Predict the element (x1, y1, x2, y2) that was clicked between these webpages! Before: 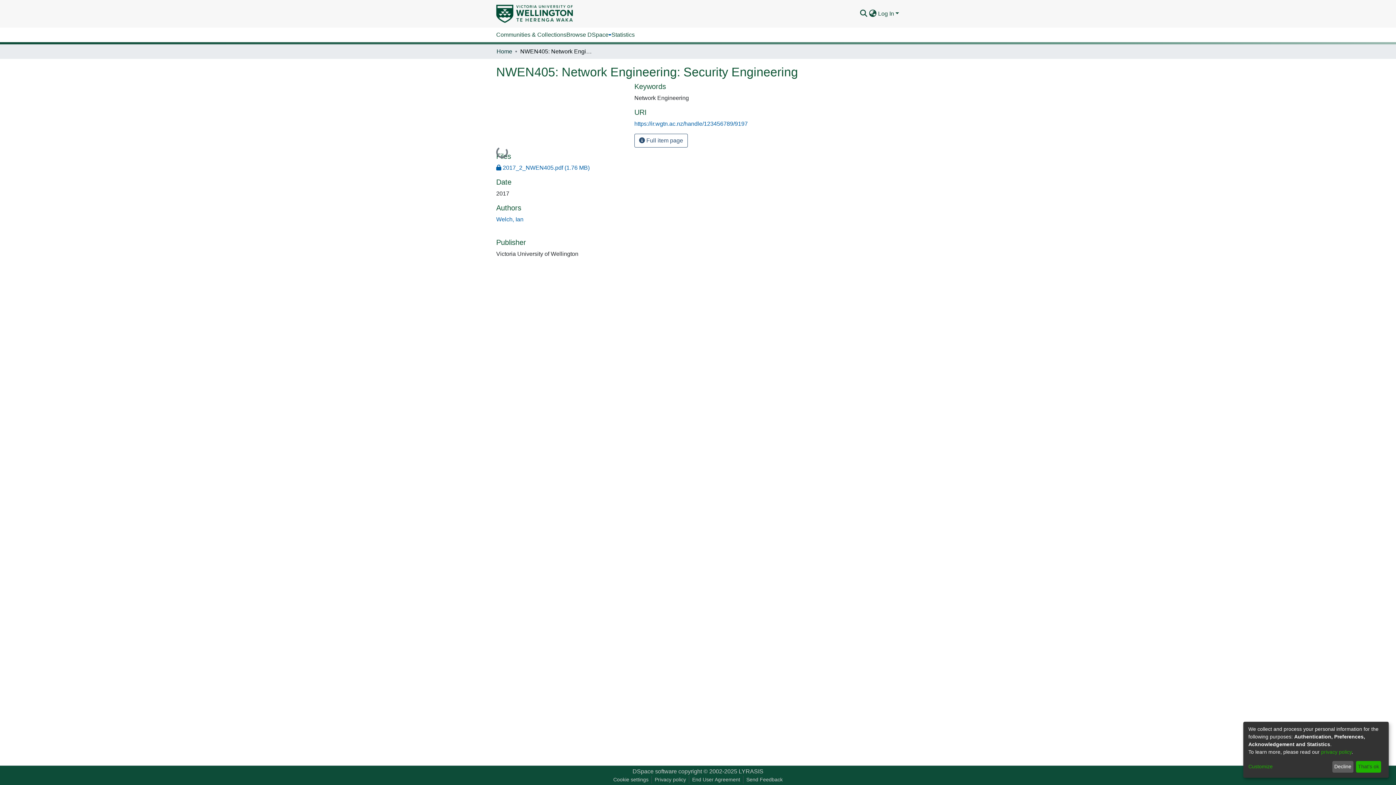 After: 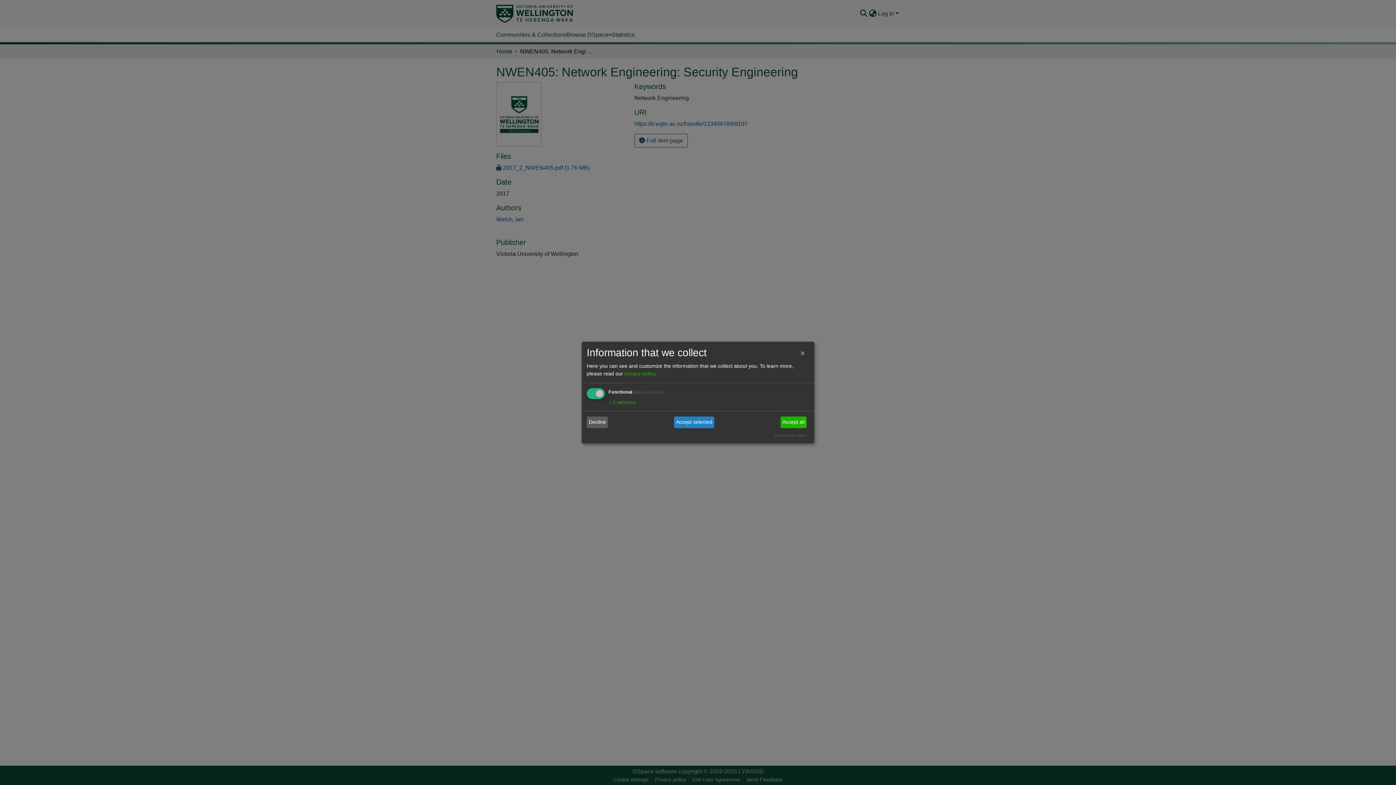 Action: label: Customize bbox: (1248, 763, 1330, 771)